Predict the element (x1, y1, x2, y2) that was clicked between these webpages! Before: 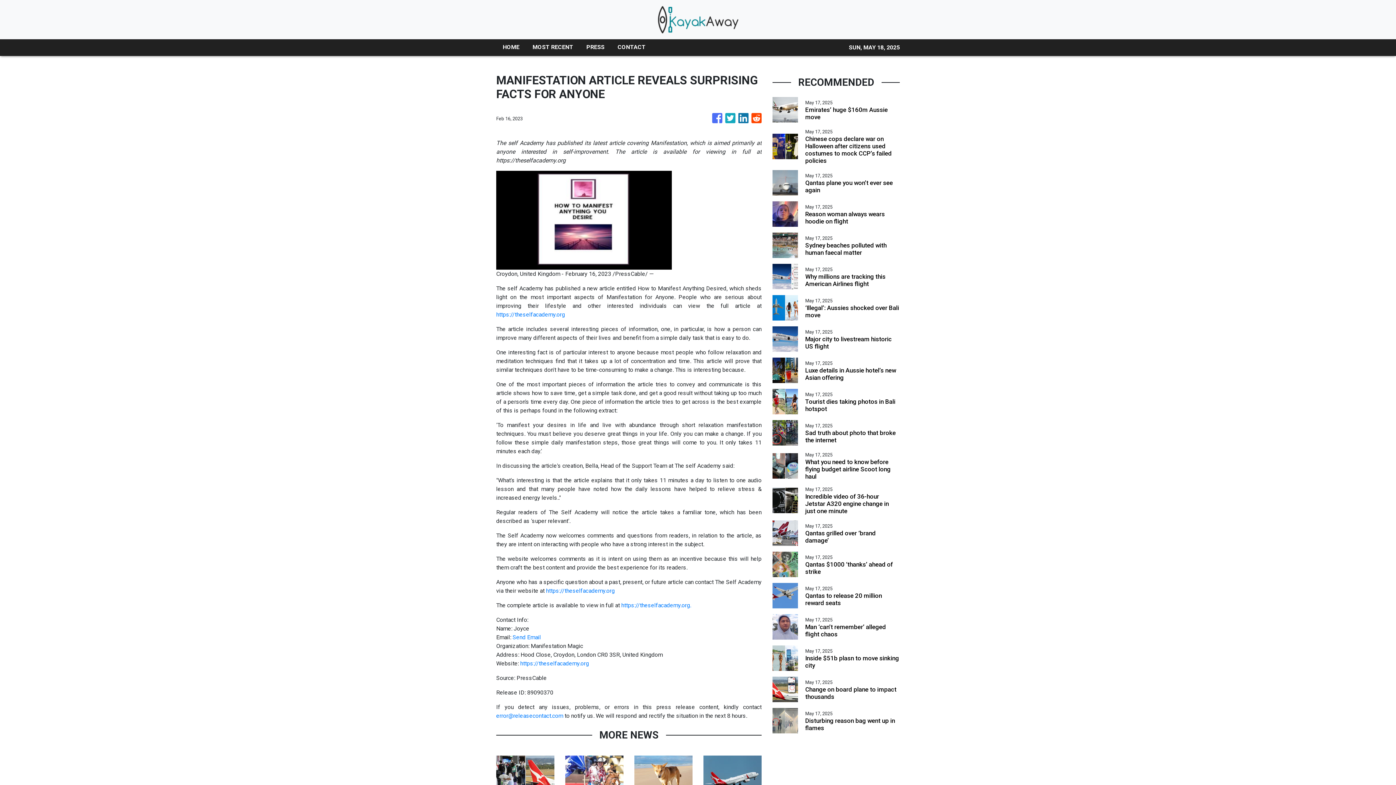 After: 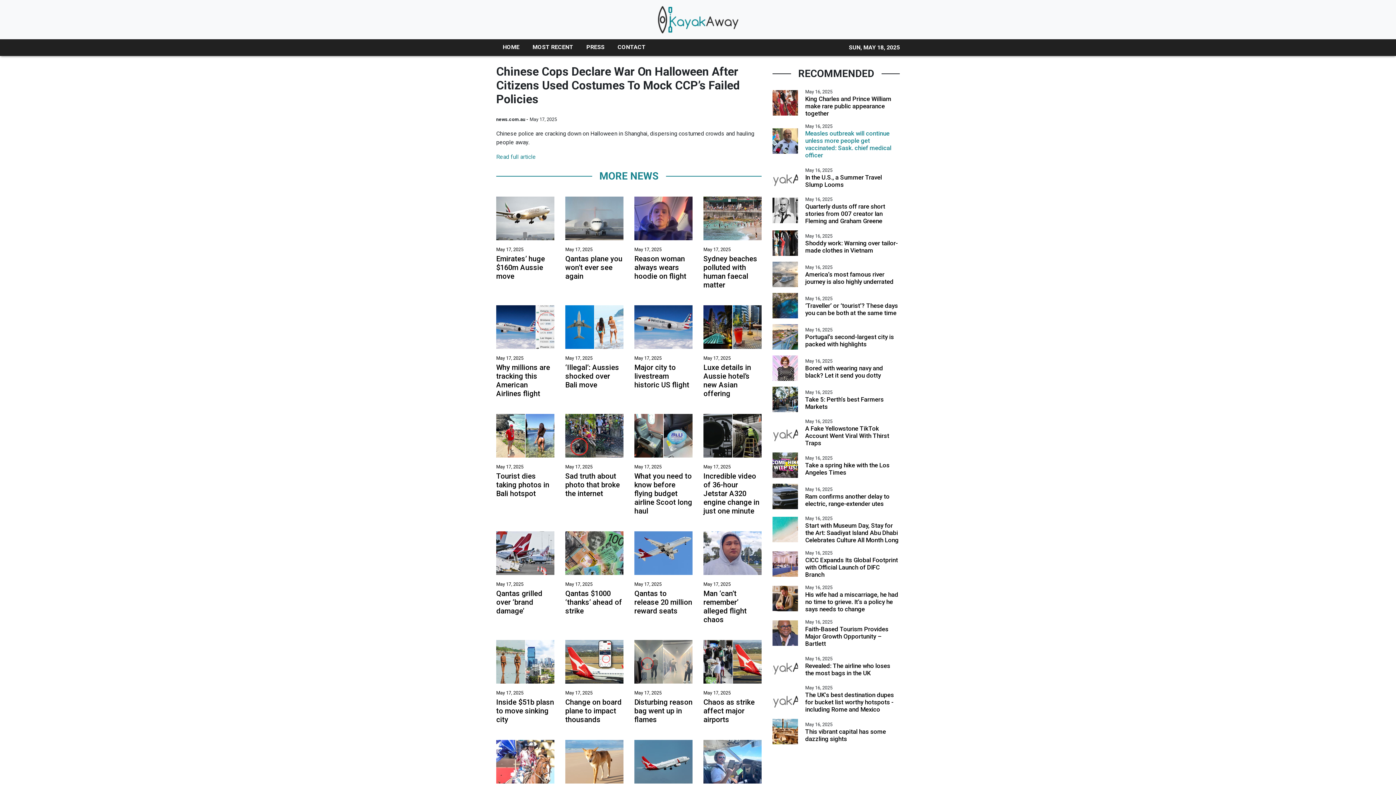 Action: bbox: (805, 135, 900, 164) label: Chinese cops declare war on Halloween after citizens used costumes to mock CCP’s failed policies